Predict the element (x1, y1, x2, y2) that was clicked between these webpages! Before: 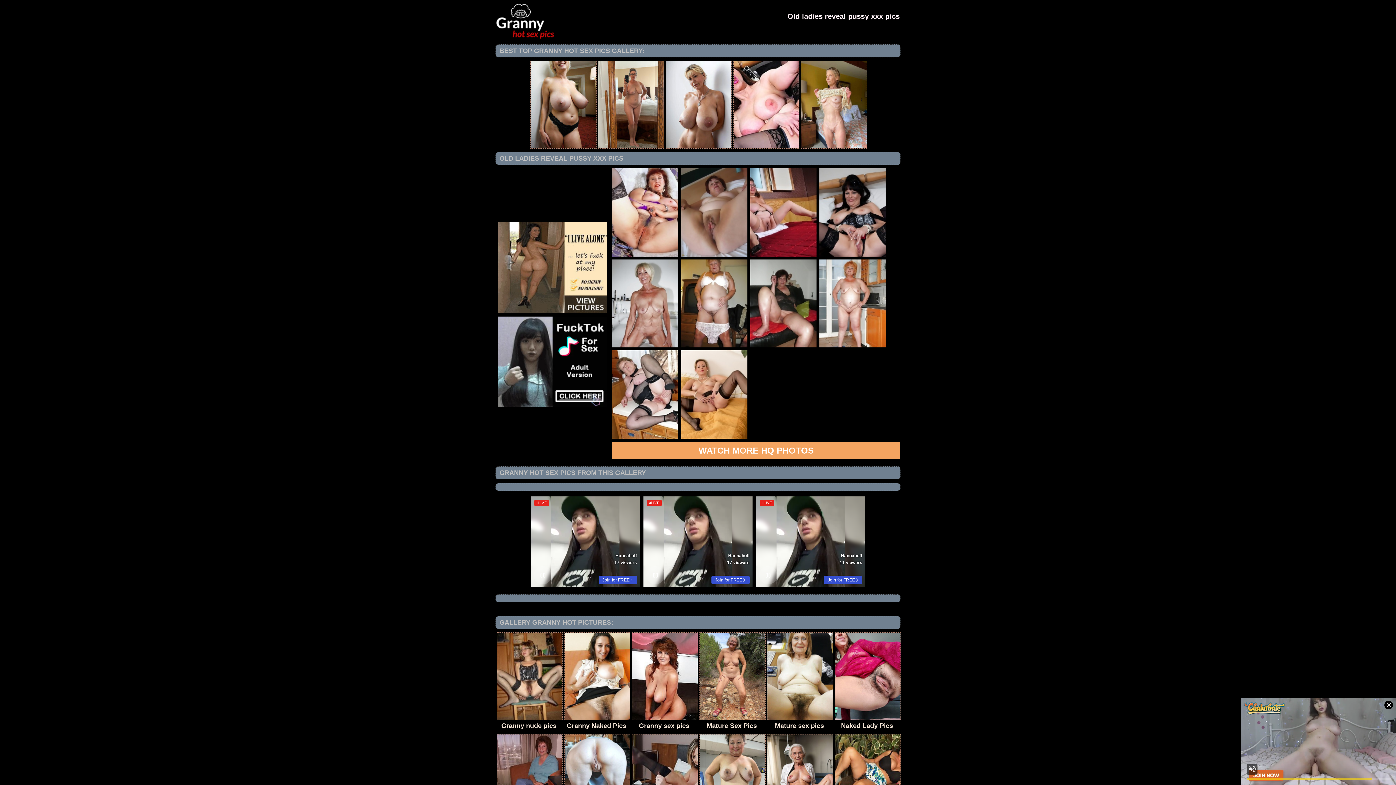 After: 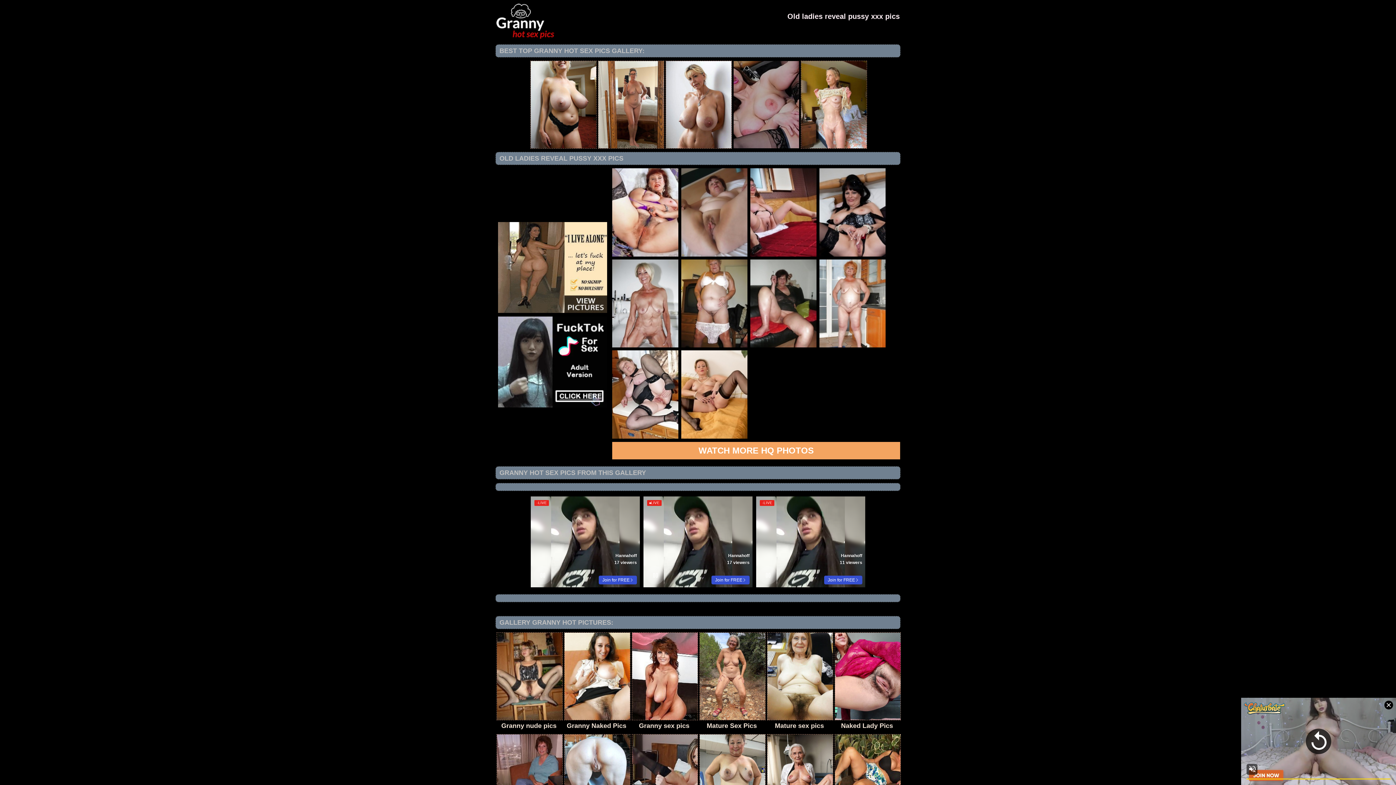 Action: bbox: (733, 60, 798, 148)